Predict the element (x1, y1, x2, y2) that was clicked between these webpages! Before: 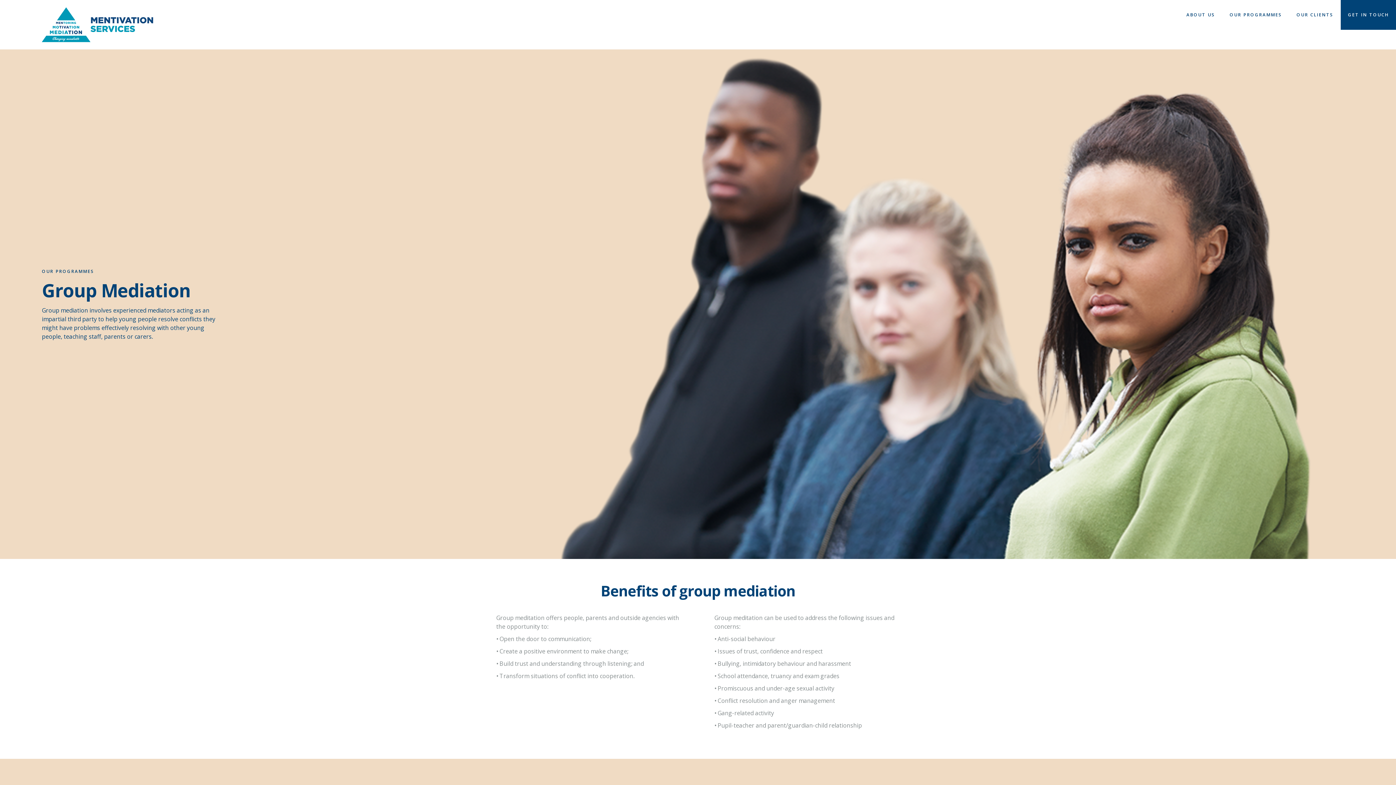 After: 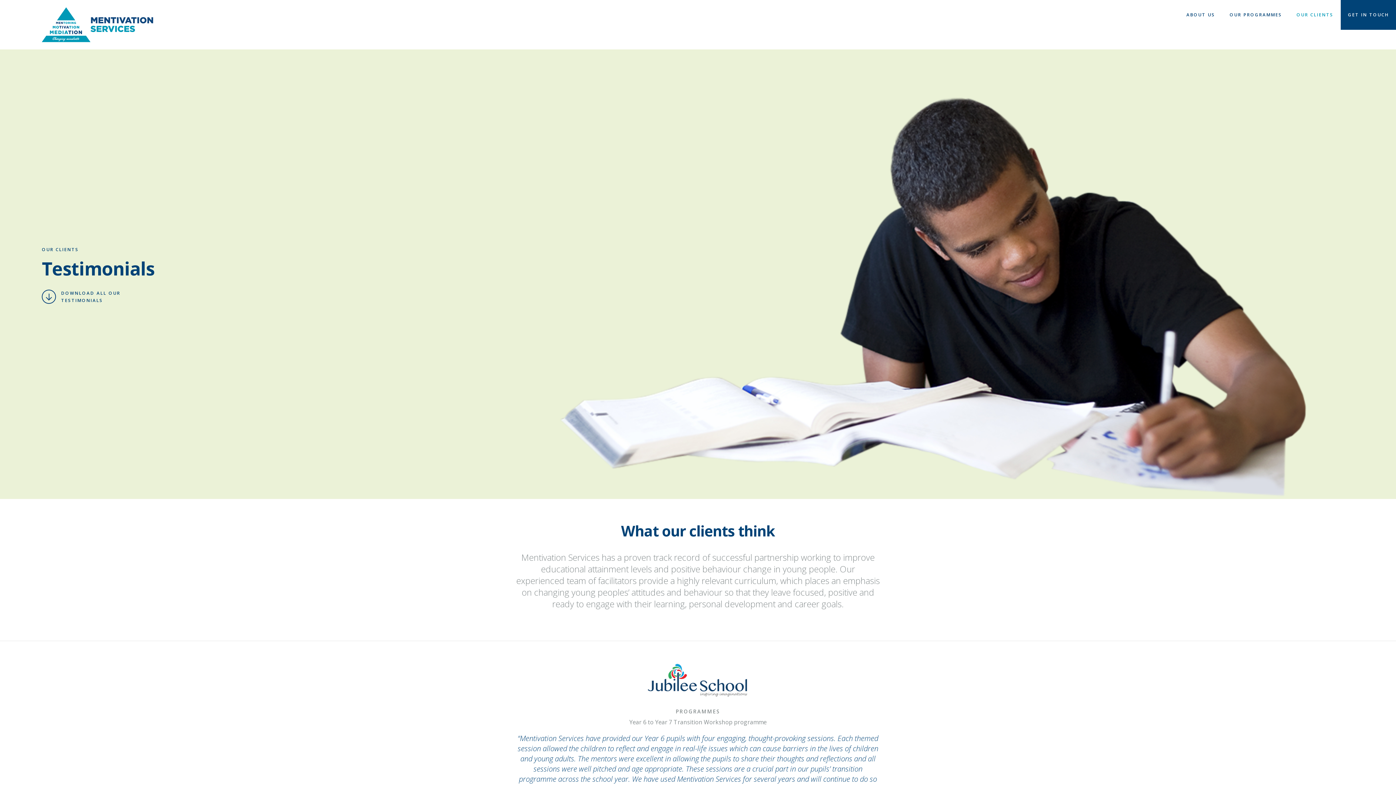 Action: label: OUR CLIENTS bbox: (1289, 0, 1341, 29)